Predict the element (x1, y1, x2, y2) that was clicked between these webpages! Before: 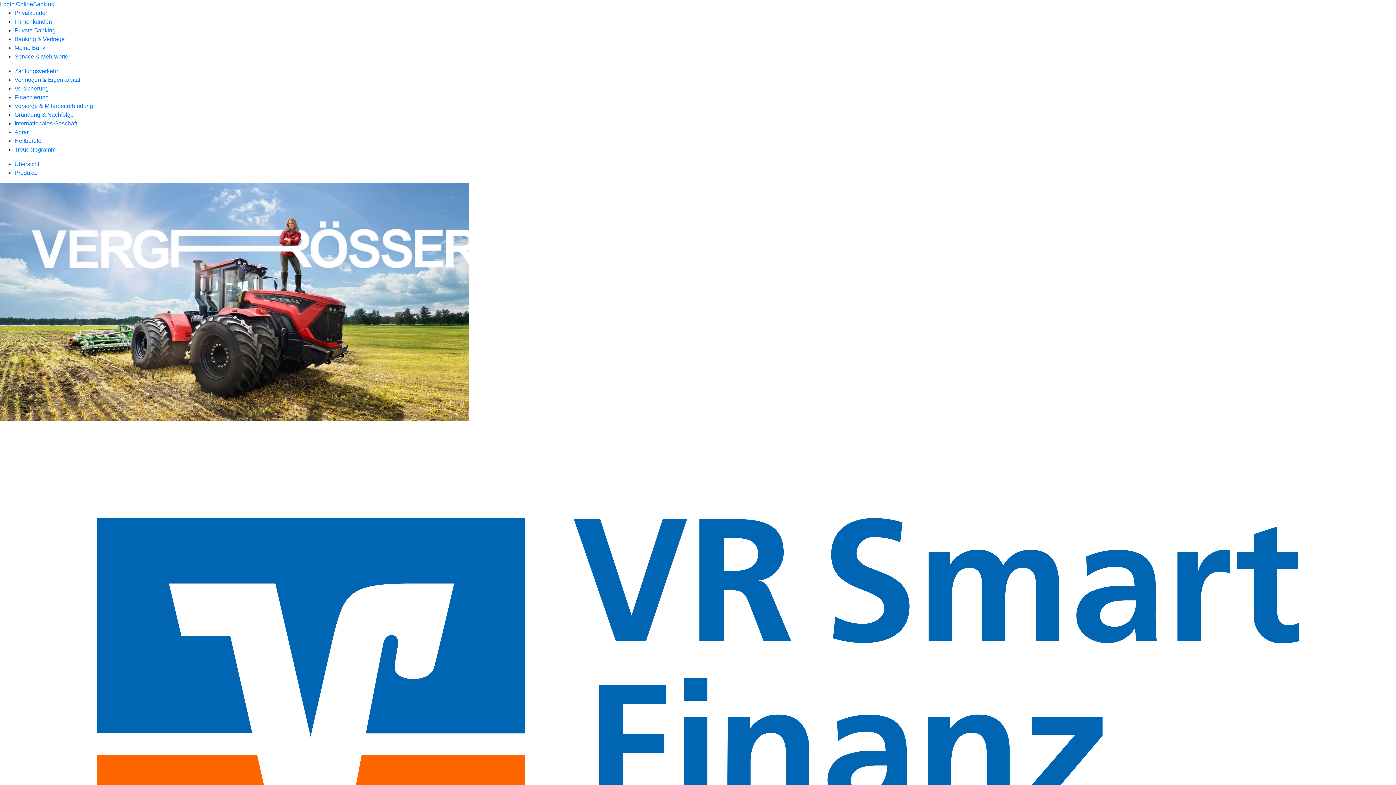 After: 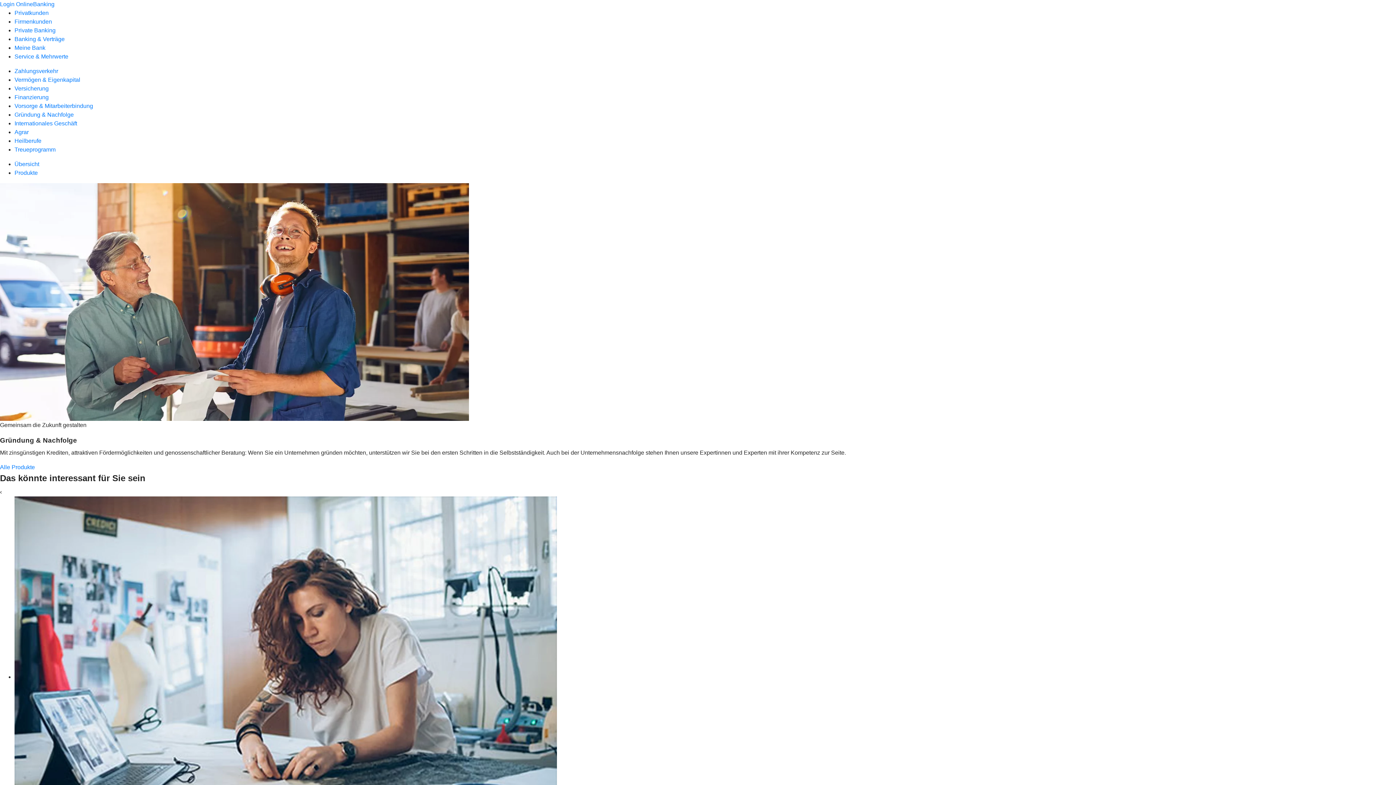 Action: bbox: (14, 111, 73, 117) label: Gründung & Nachfolge